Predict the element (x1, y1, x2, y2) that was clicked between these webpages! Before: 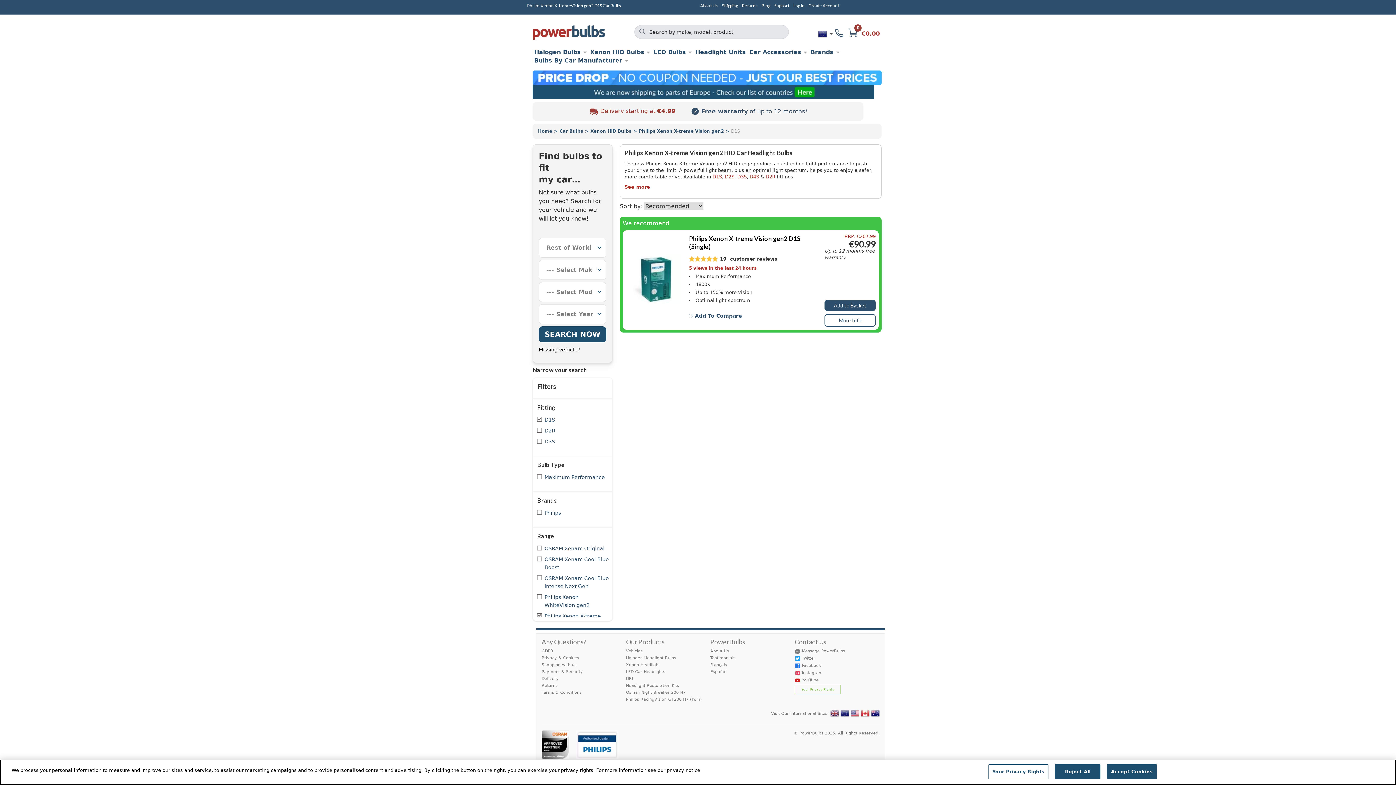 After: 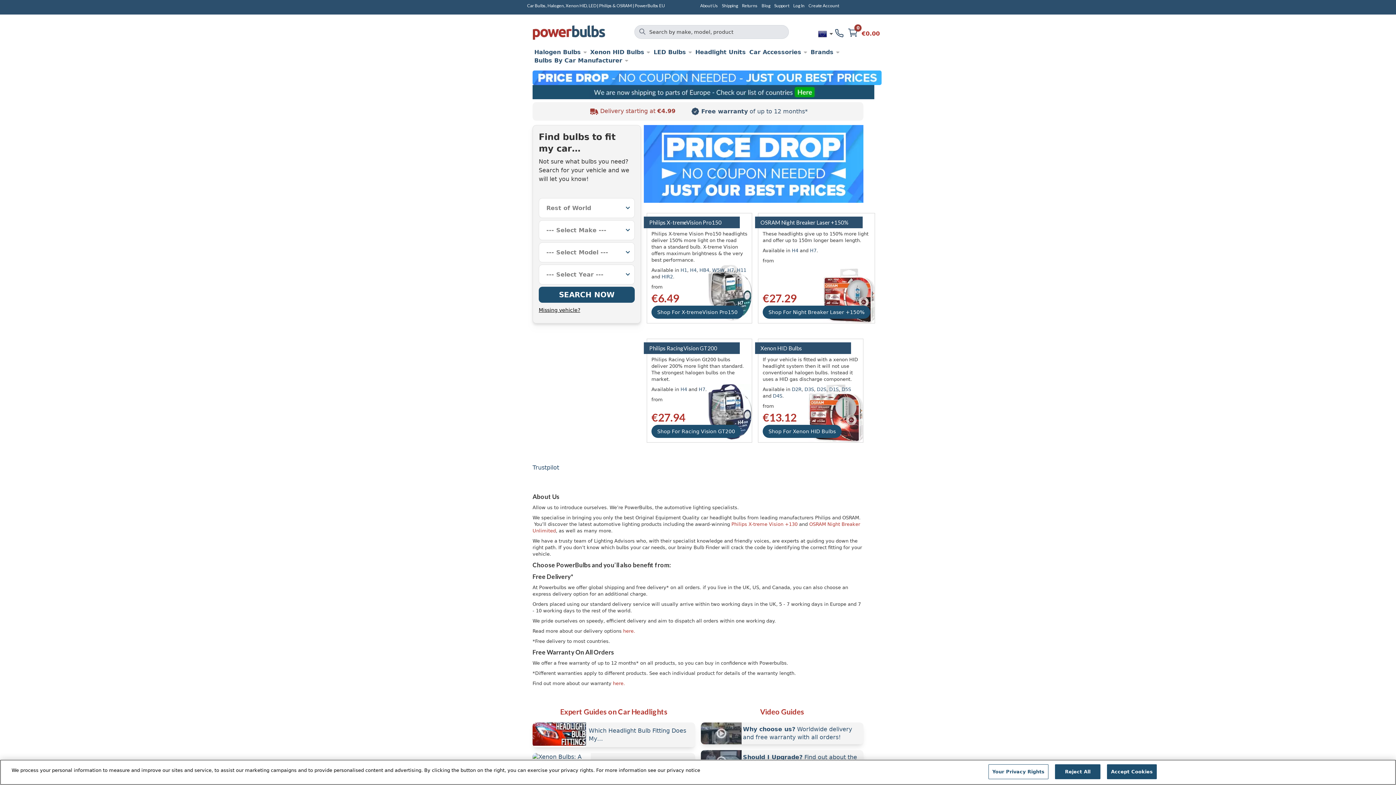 Action: bbox: (538, 127, 552, 135) label: Home